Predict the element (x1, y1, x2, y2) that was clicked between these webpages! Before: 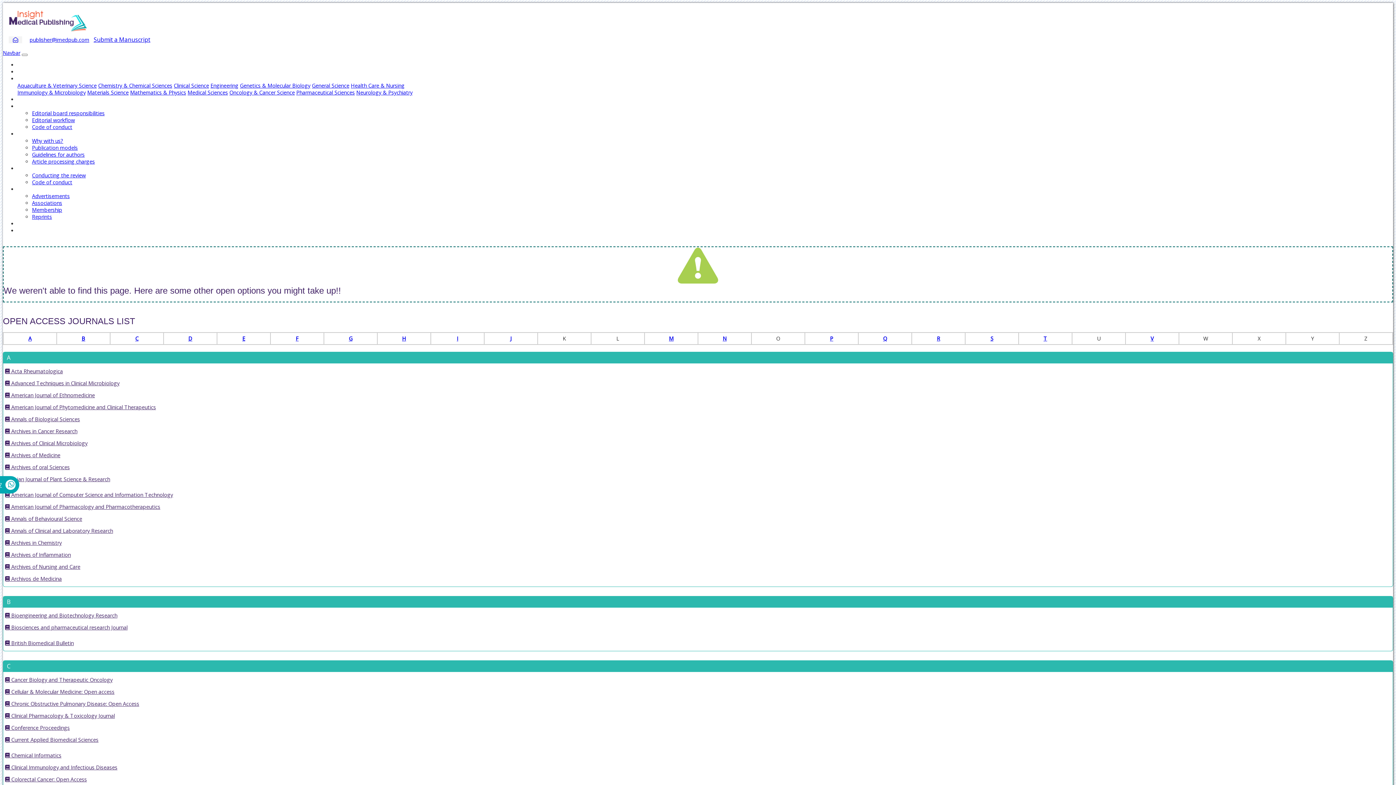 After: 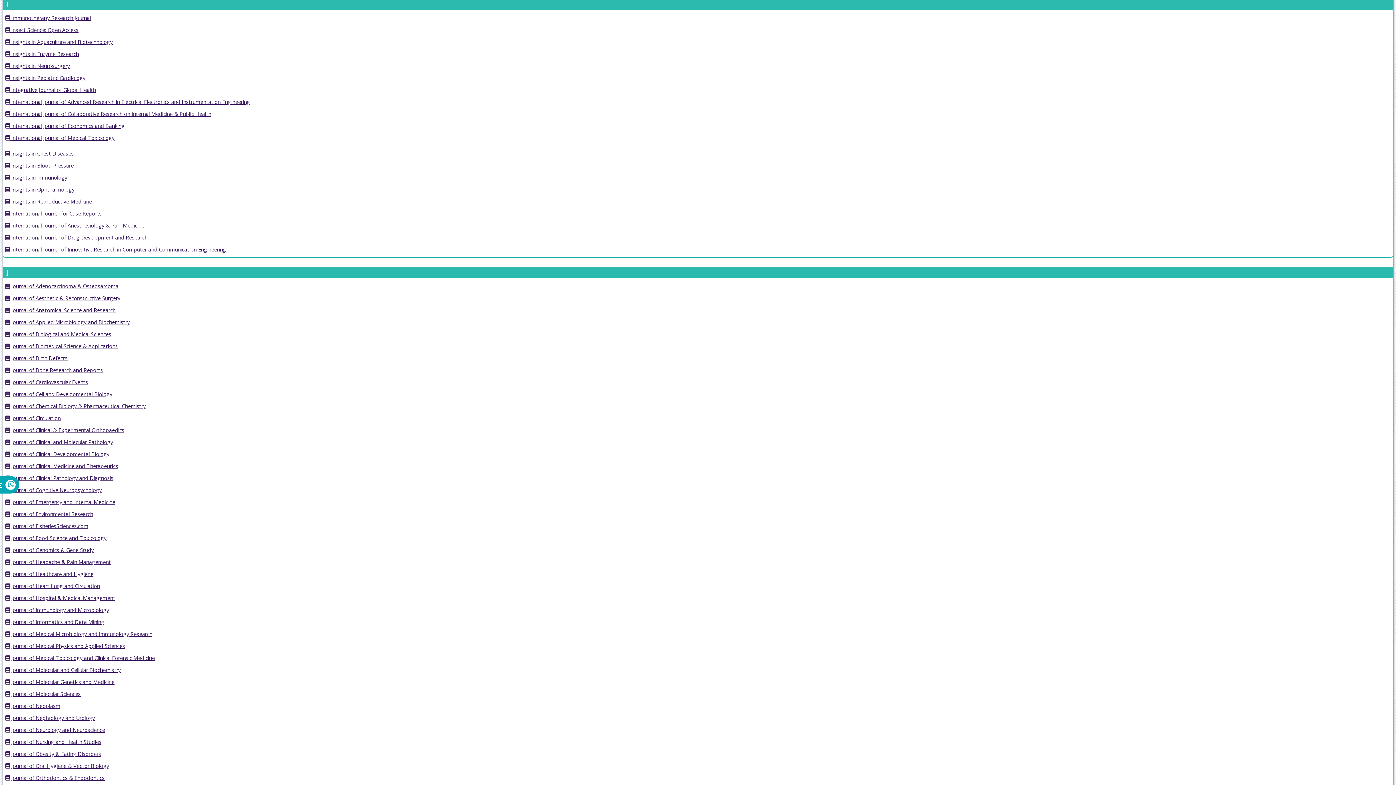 Action: label: I bbox: (456, 335, 458, 342)